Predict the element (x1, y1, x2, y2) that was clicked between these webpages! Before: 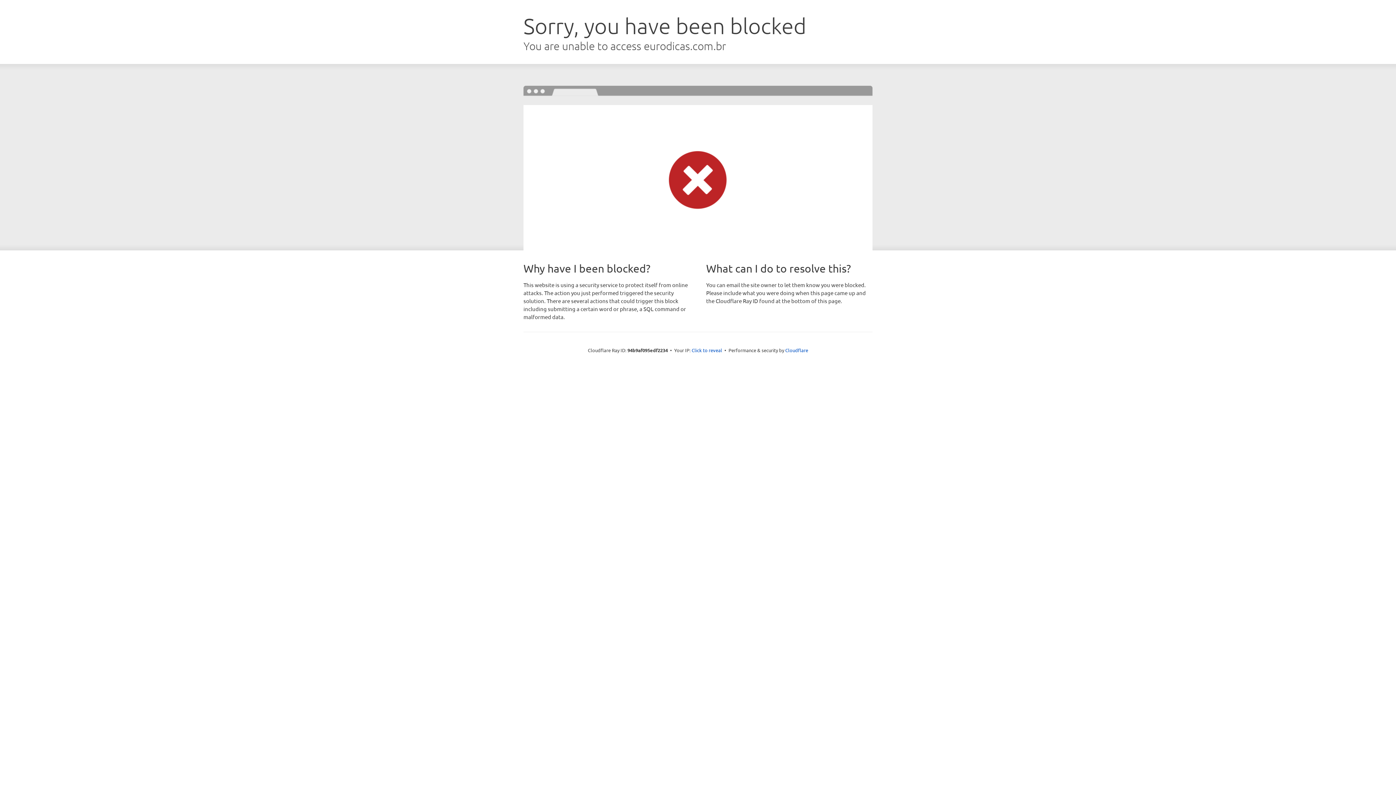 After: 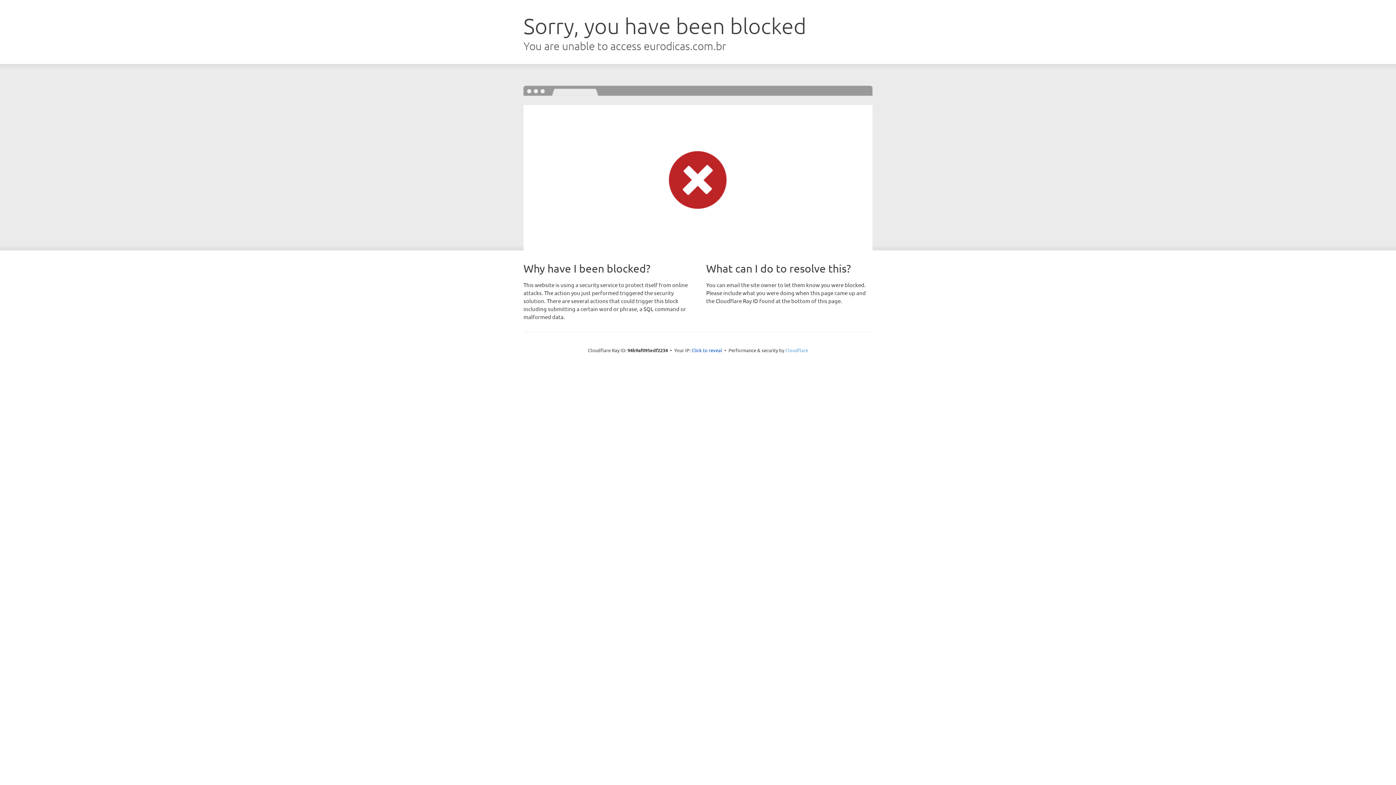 Action: label: Cloudflare bbox: (785, 347, 808, 353)